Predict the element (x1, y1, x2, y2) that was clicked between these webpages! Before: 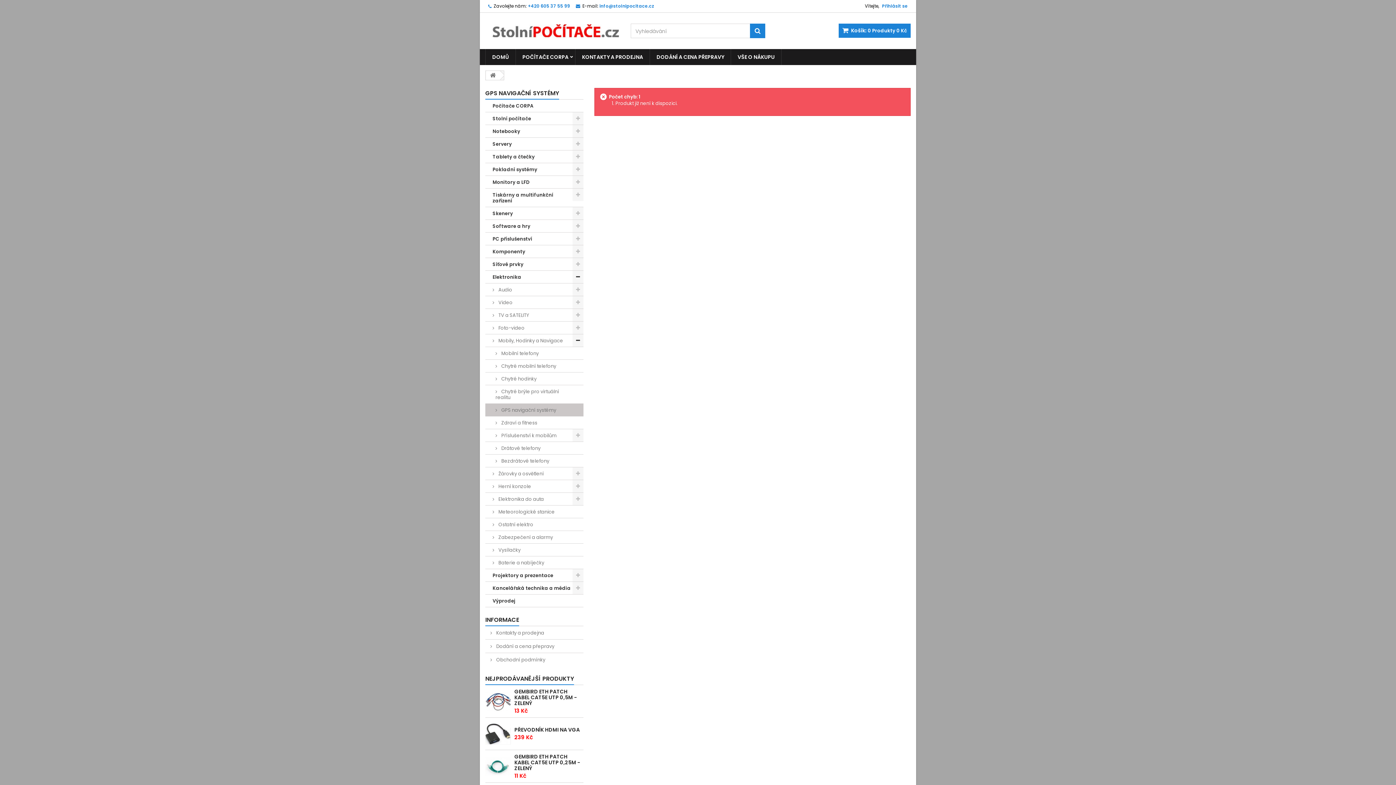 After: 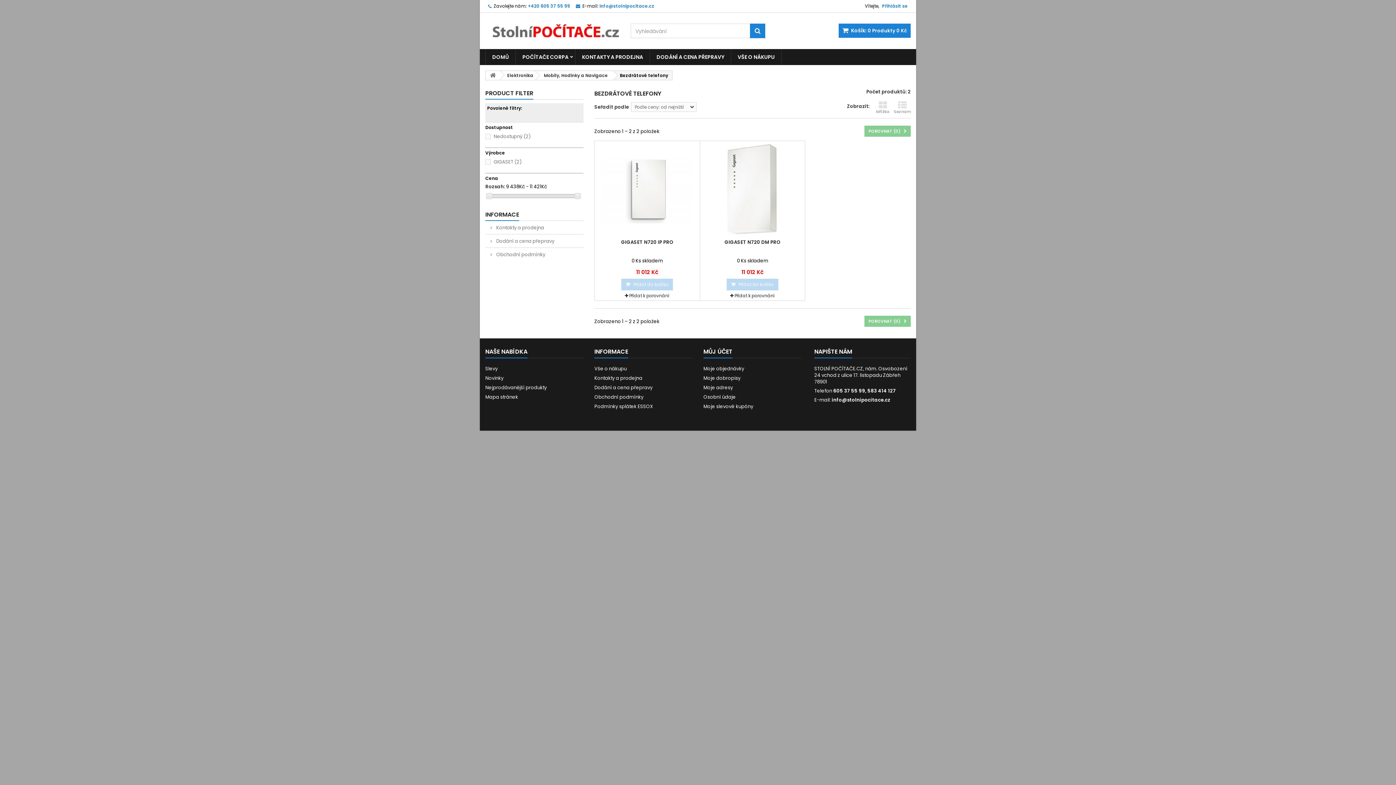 Action: bbox: (485, 454, 583, 467) label:  Bezdrátové telefony